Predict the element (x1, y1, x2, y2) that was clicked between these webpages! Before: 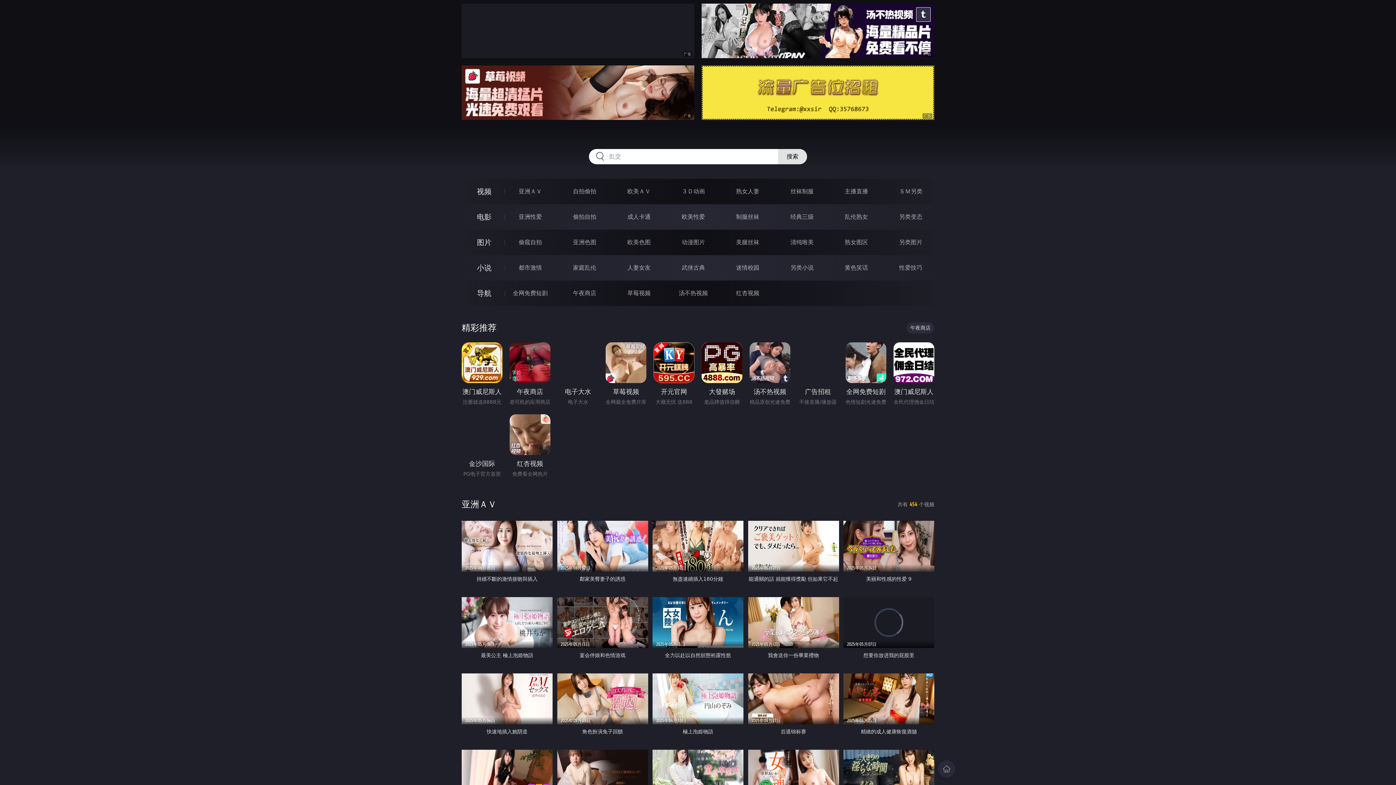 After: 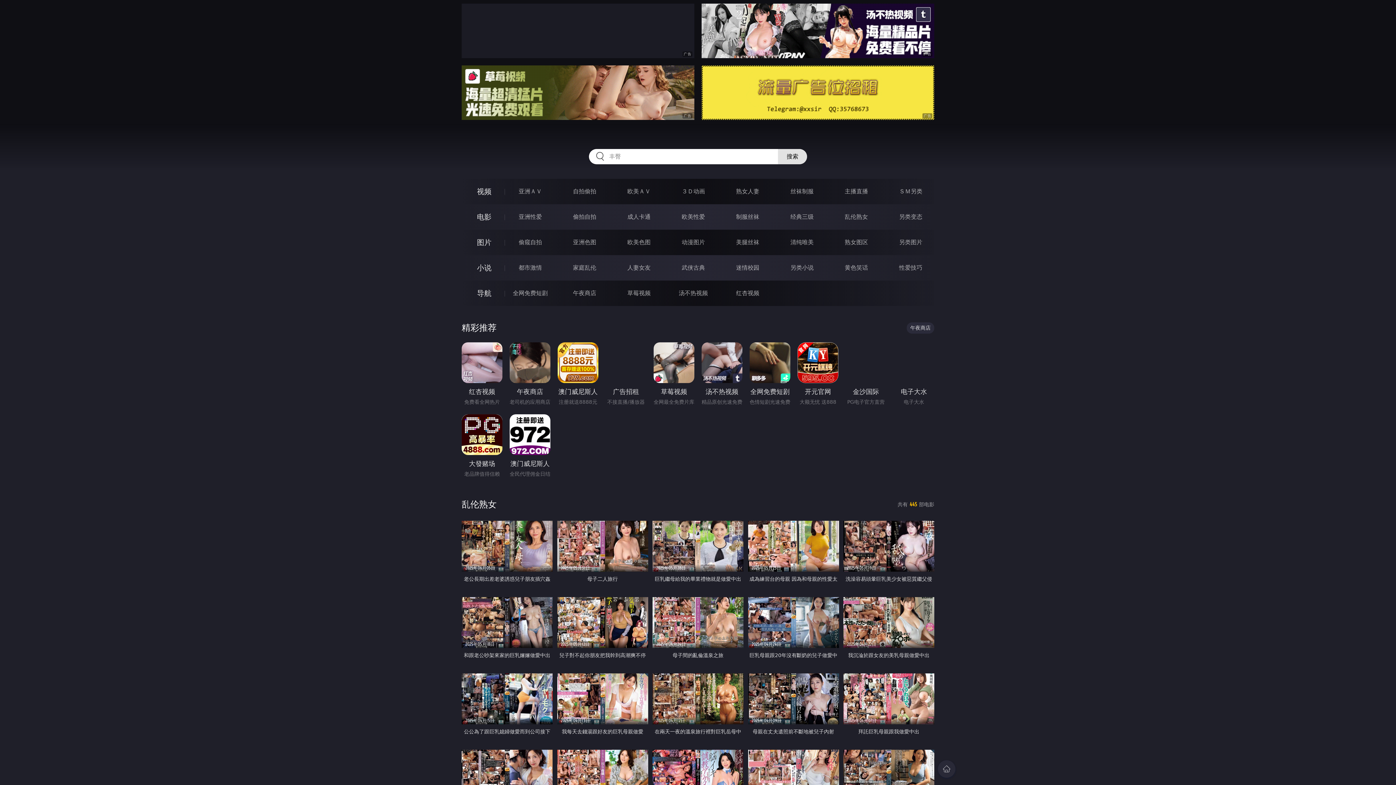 Action: bbox: (845, 213, 868, 220) label: 乱伦熟女